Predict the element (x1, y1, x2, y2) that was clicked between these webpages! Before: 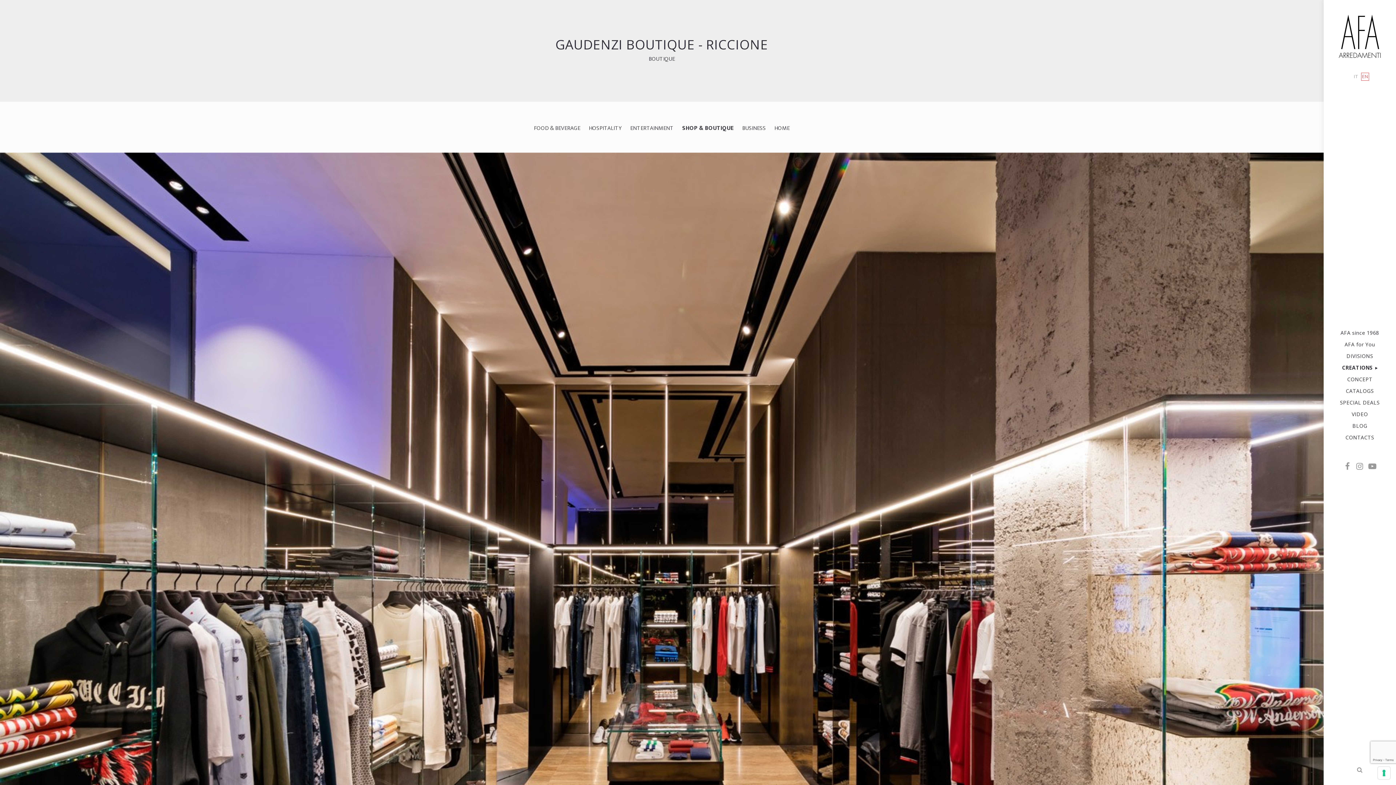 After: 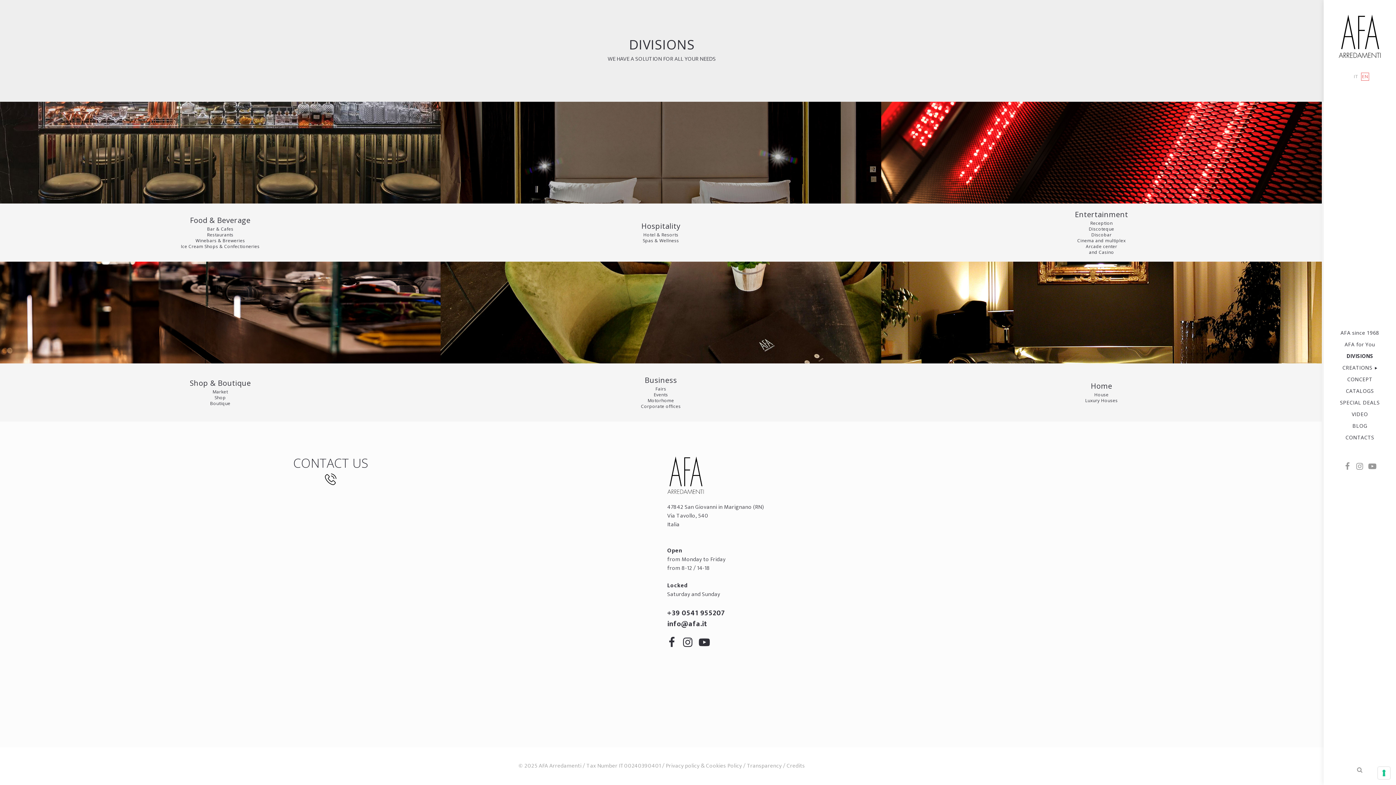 Action: label: DIVISIONS bbox: (1327, 350, 1392, 362)